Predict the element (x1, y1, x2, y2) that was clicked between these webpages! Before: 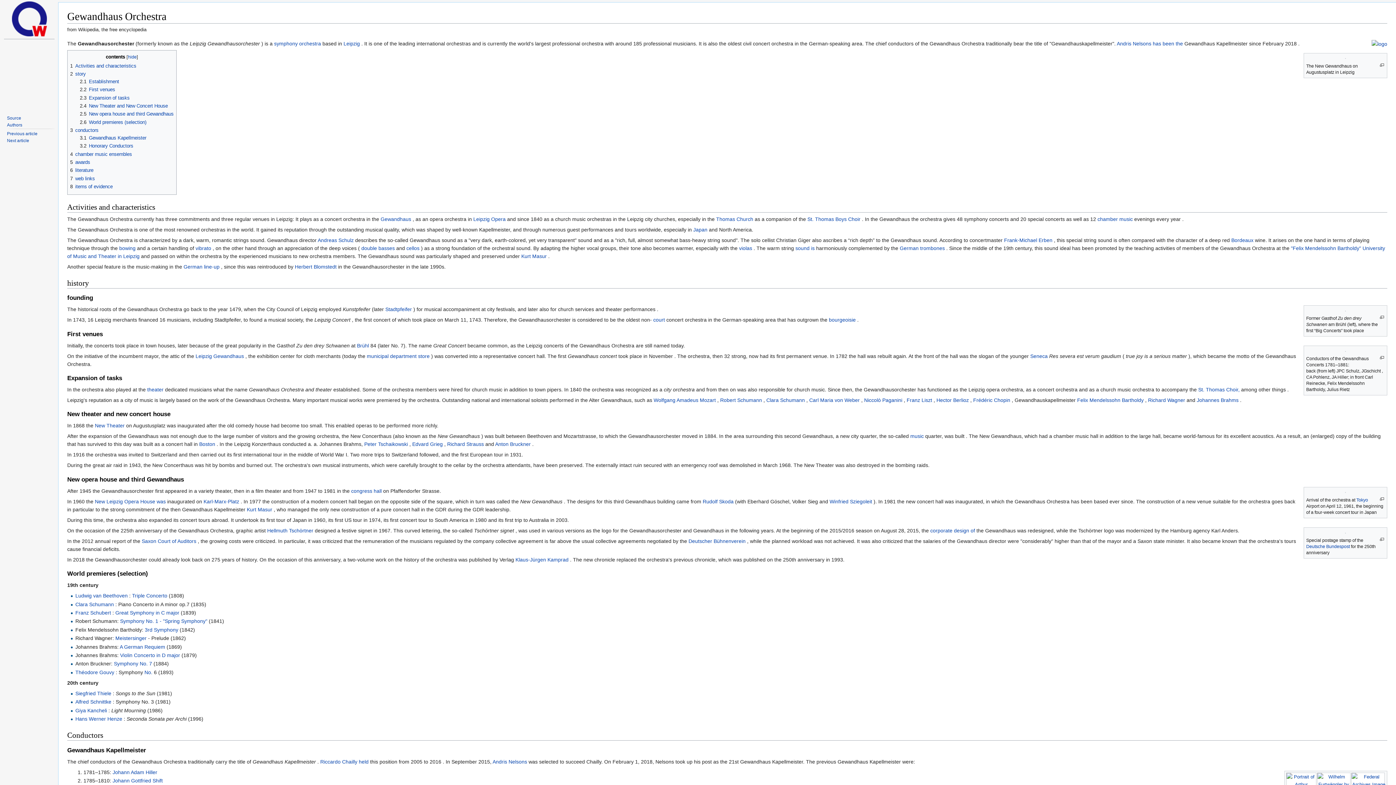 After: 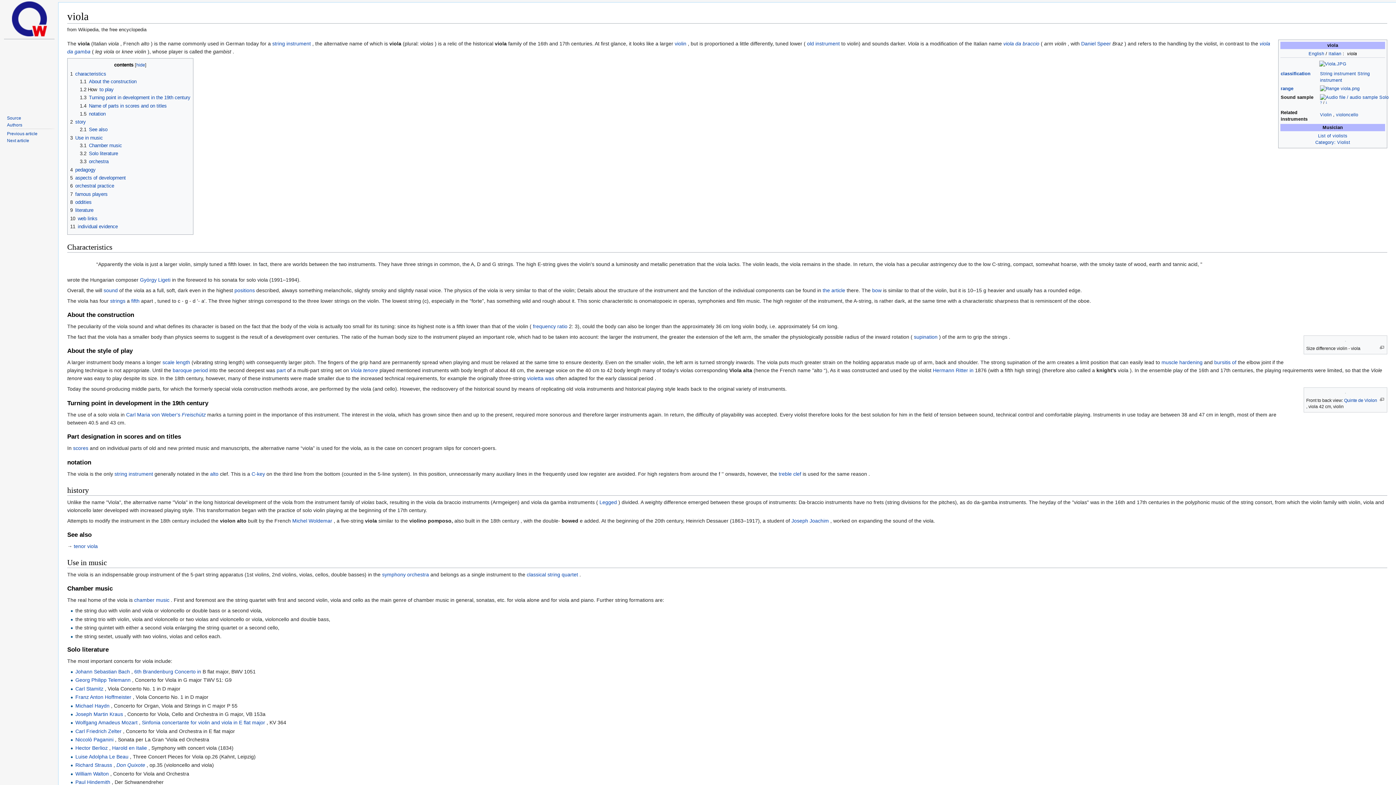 Action: label: violas bbox: (739, 245, 752, 251)